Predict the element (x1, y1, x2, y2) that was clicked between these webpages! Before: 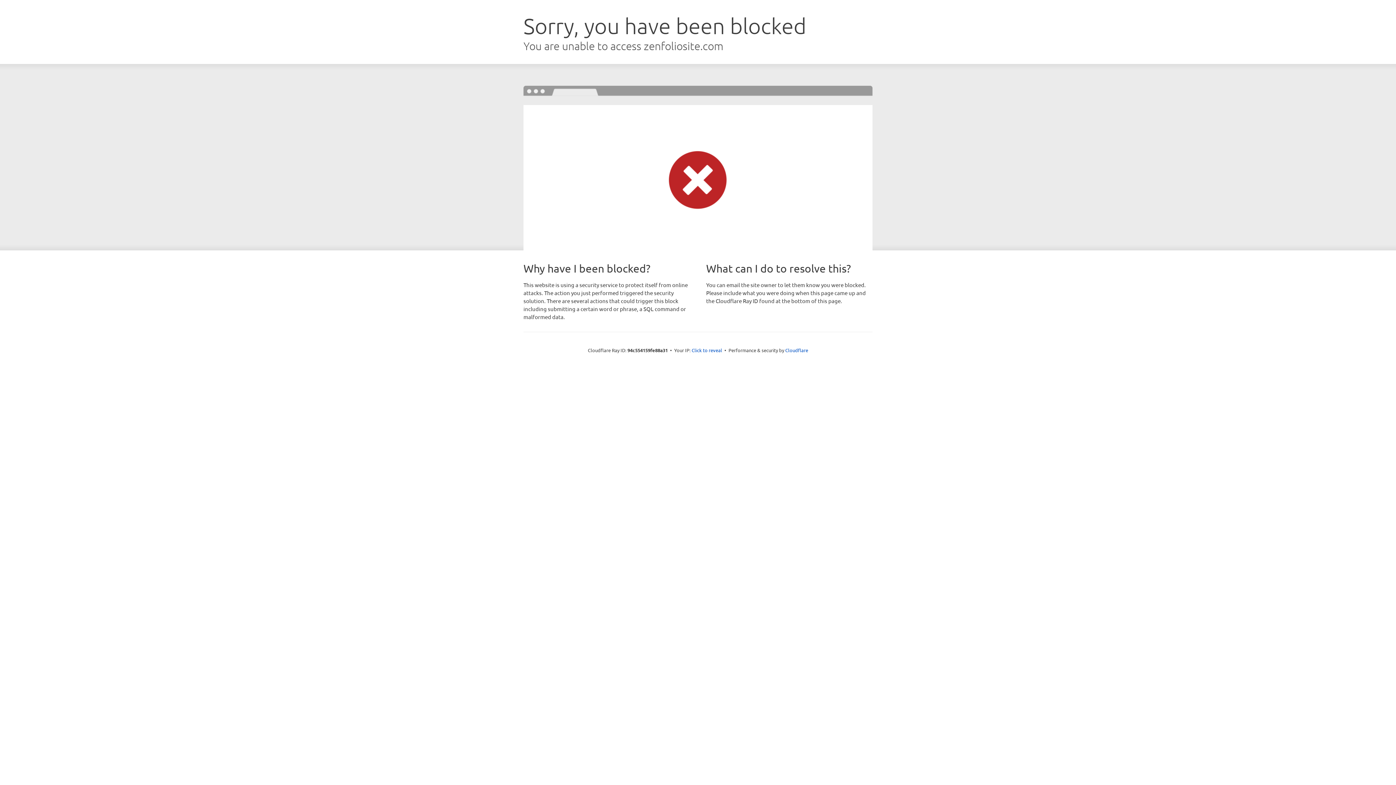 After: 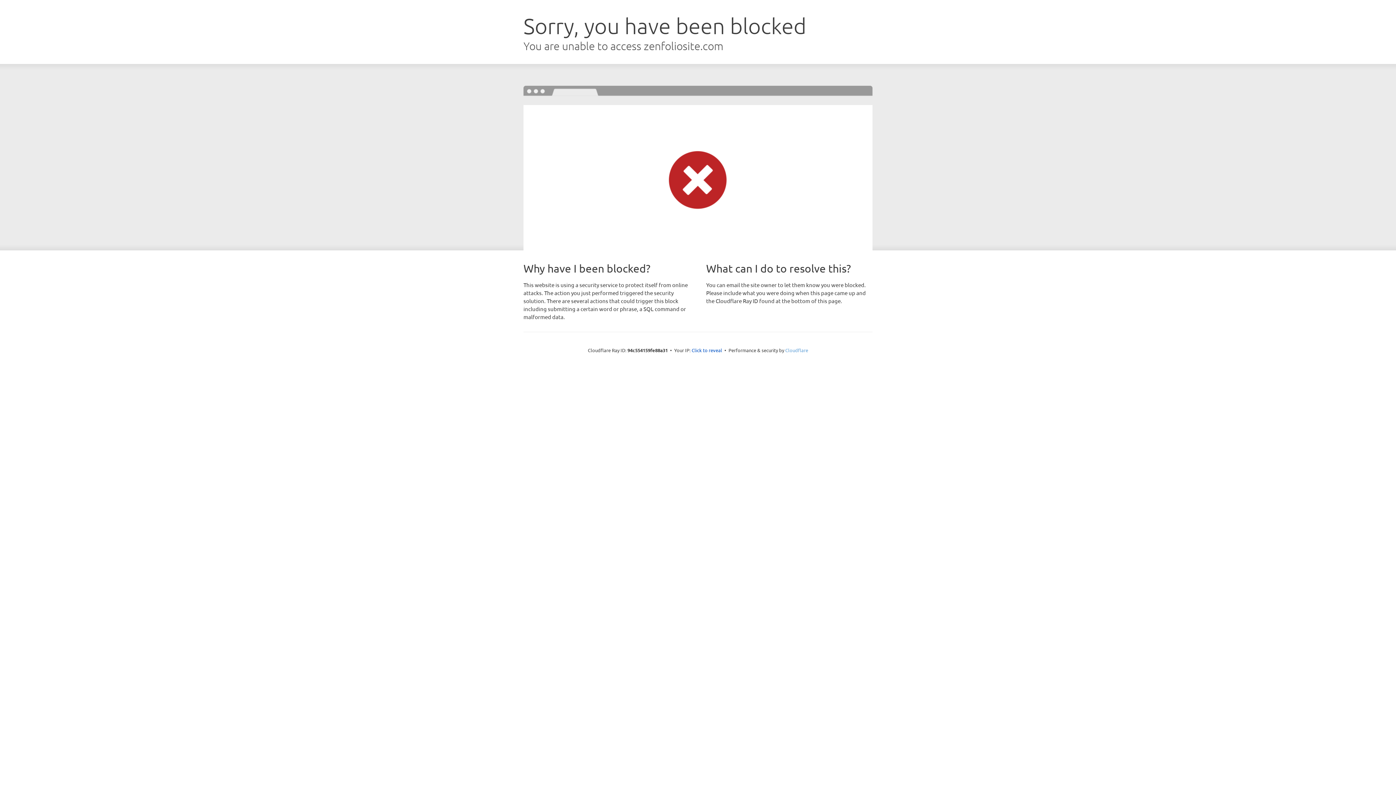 Action: bbox: (785, 347, 808, 353) label: Cloudflare